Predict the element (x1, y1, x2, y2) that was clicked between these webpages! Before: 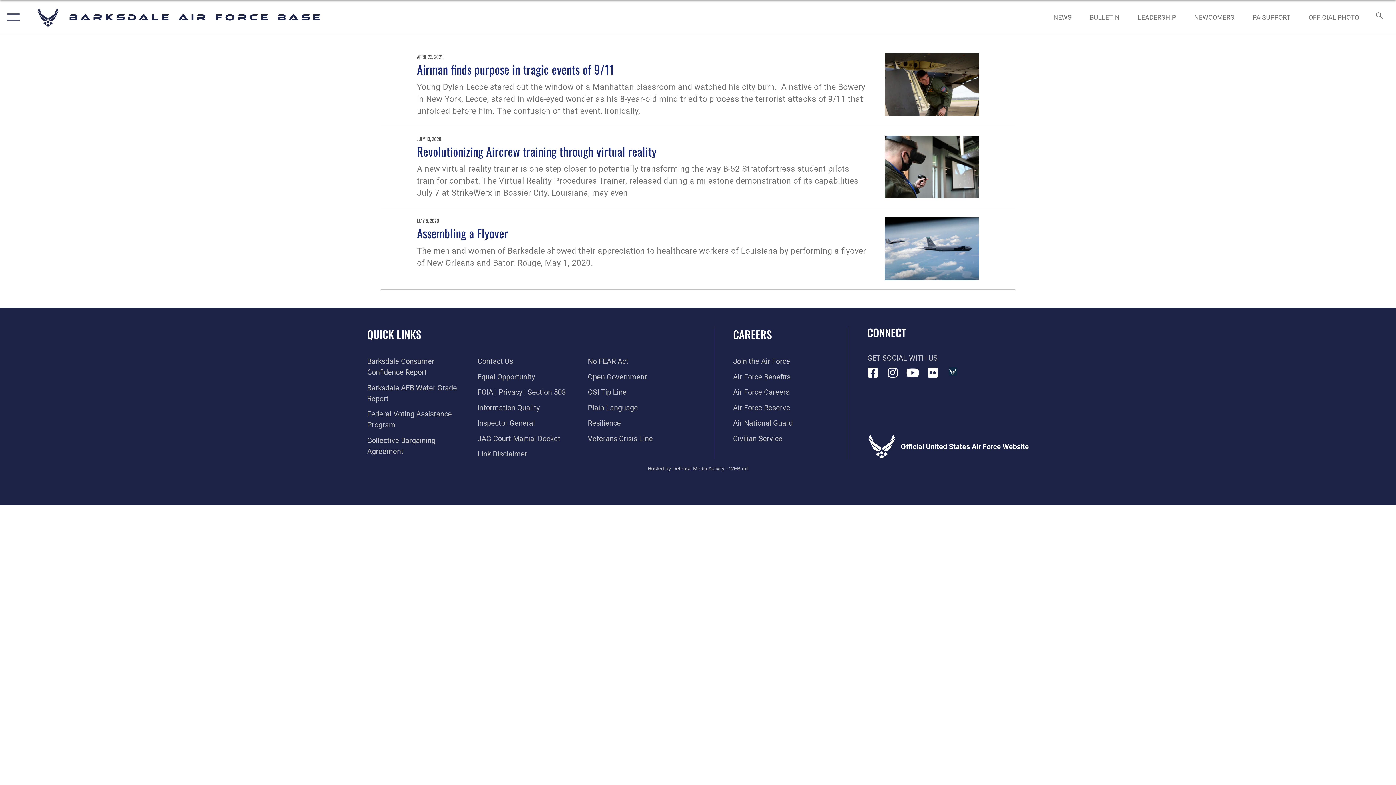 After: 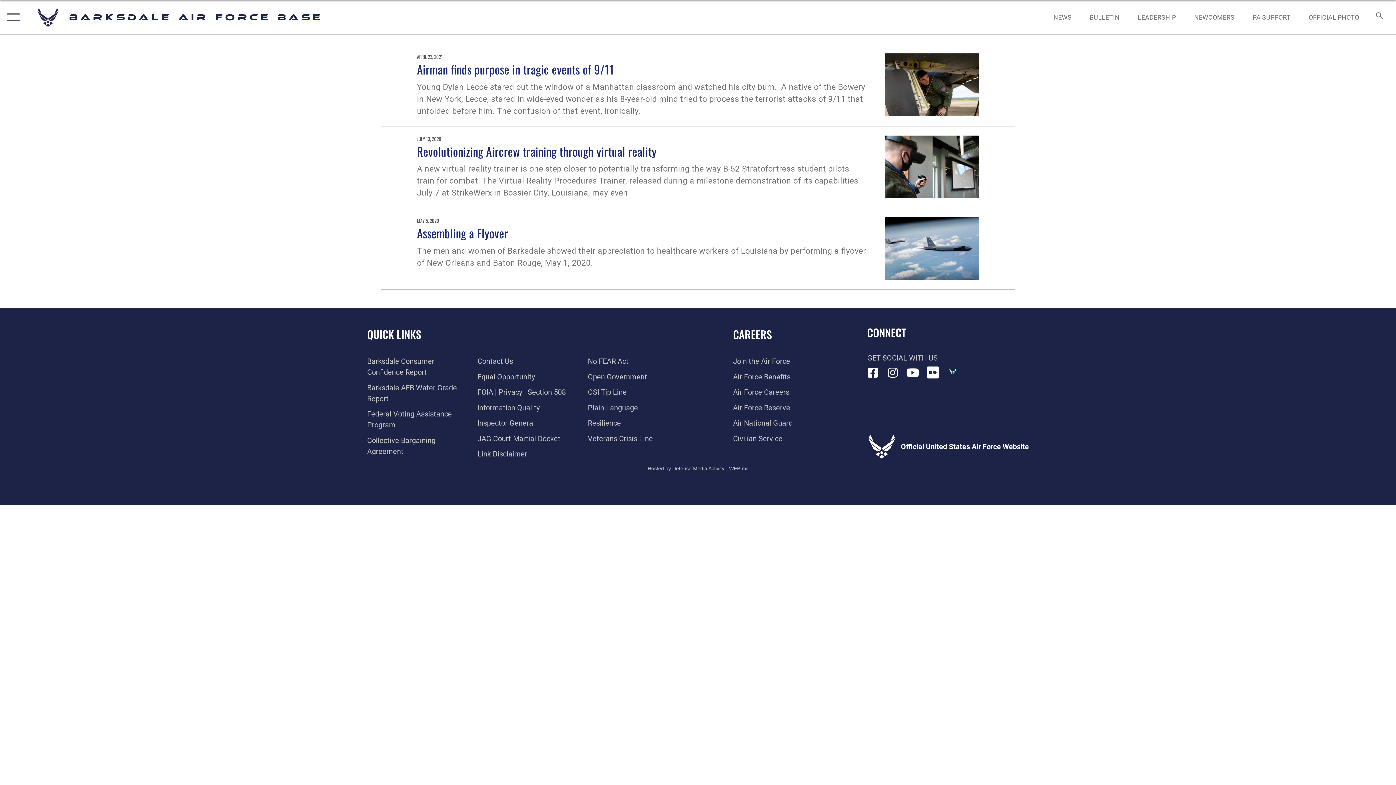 Action: bbox: (927, 367, 938, 378) label: Flickr icon opens in a new window